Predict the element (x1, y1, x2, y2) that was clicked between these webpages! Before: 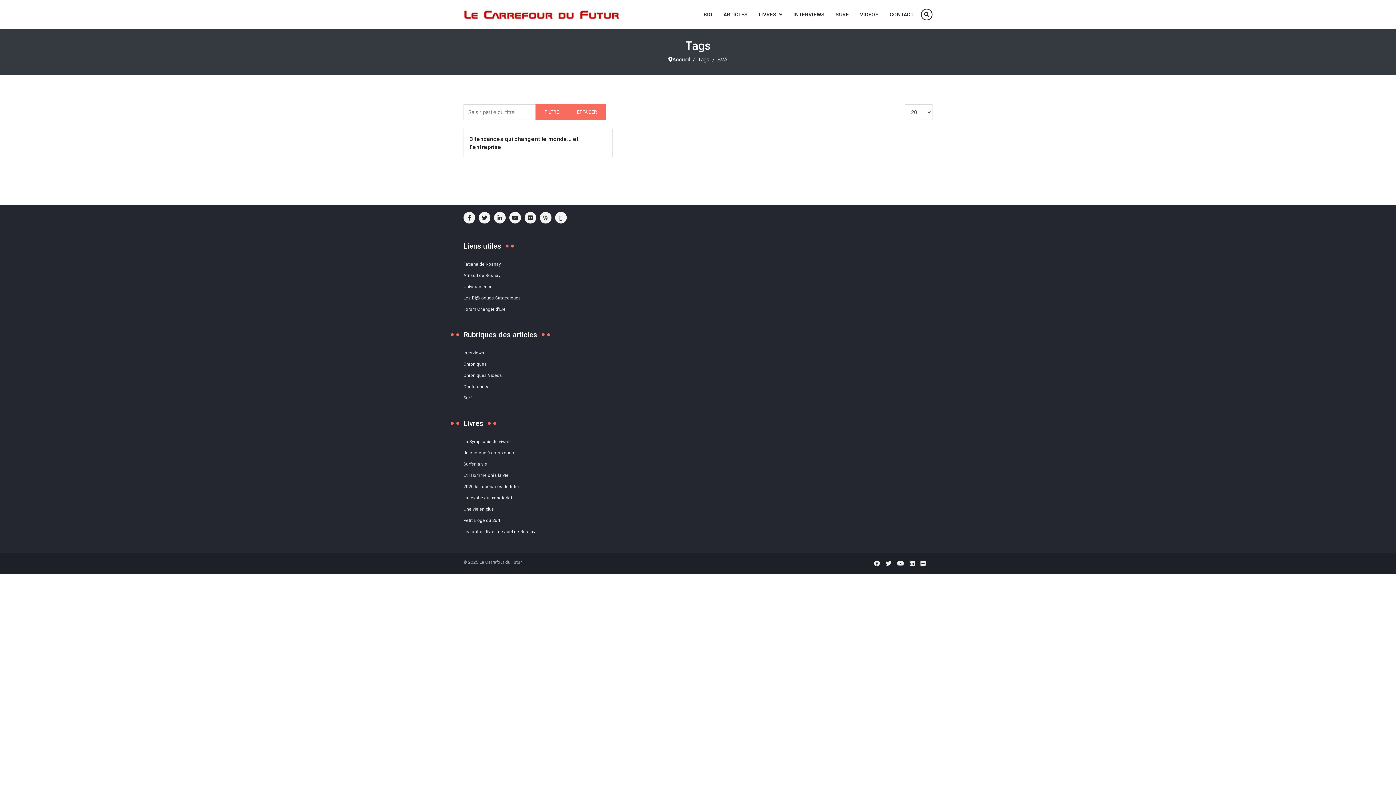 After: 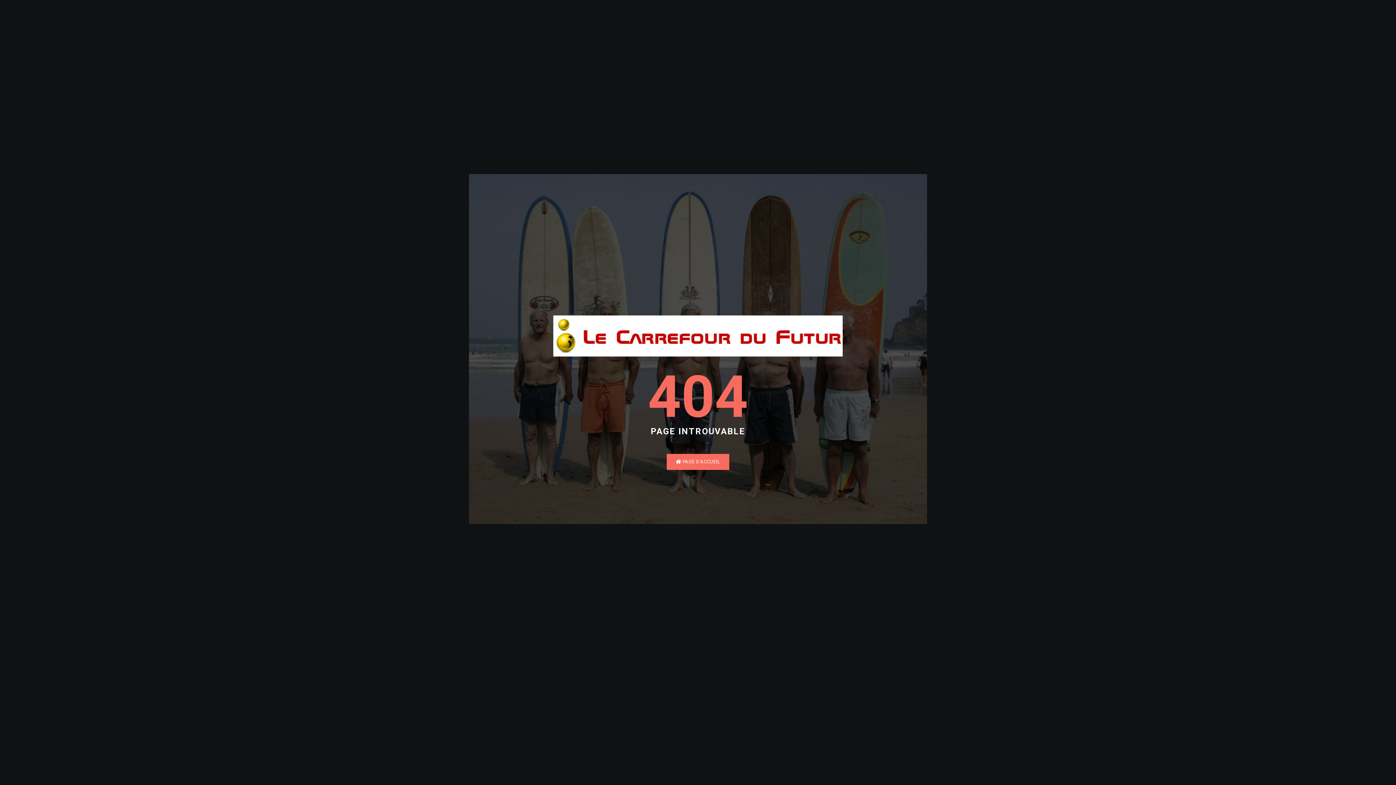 Action: bbox: (463, 450, 580, 456) label: Je cherche à comprendre